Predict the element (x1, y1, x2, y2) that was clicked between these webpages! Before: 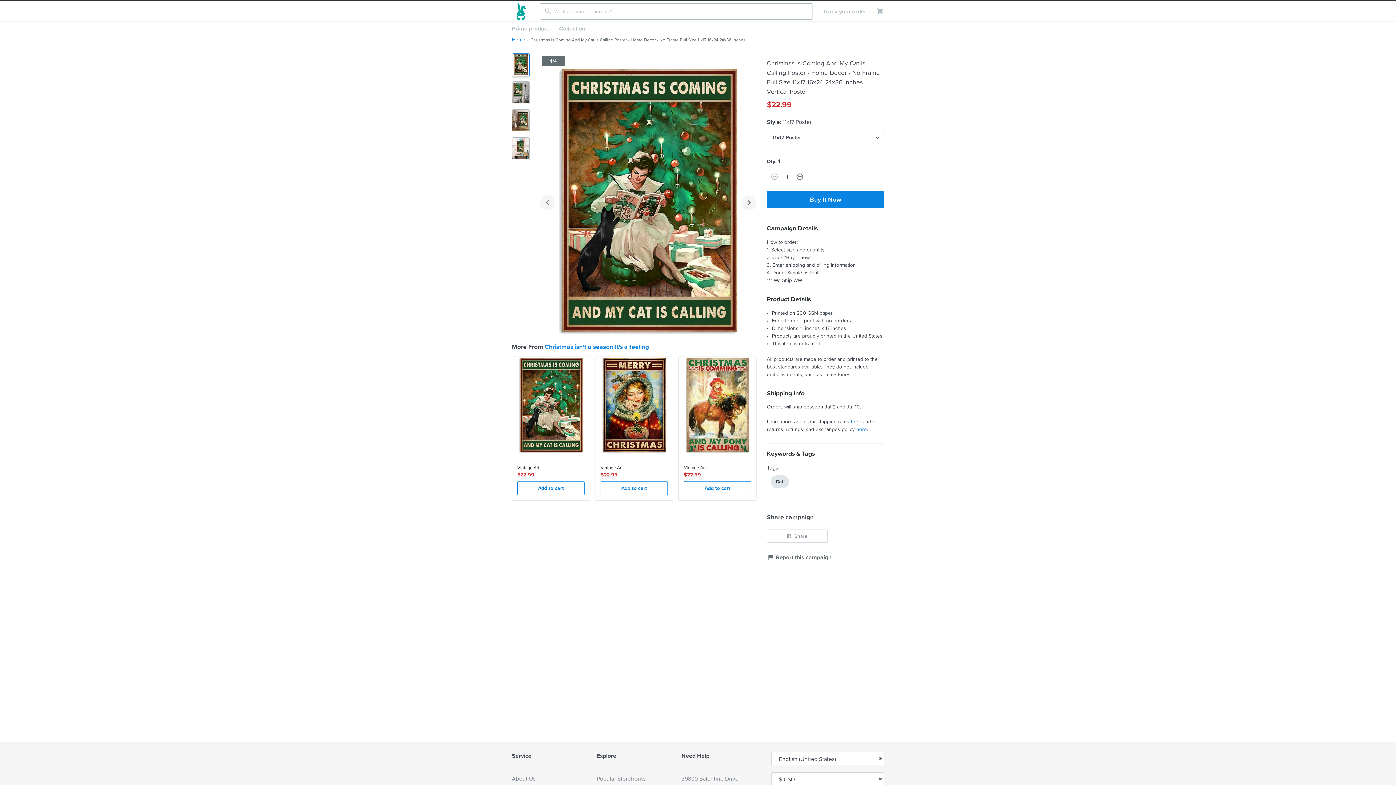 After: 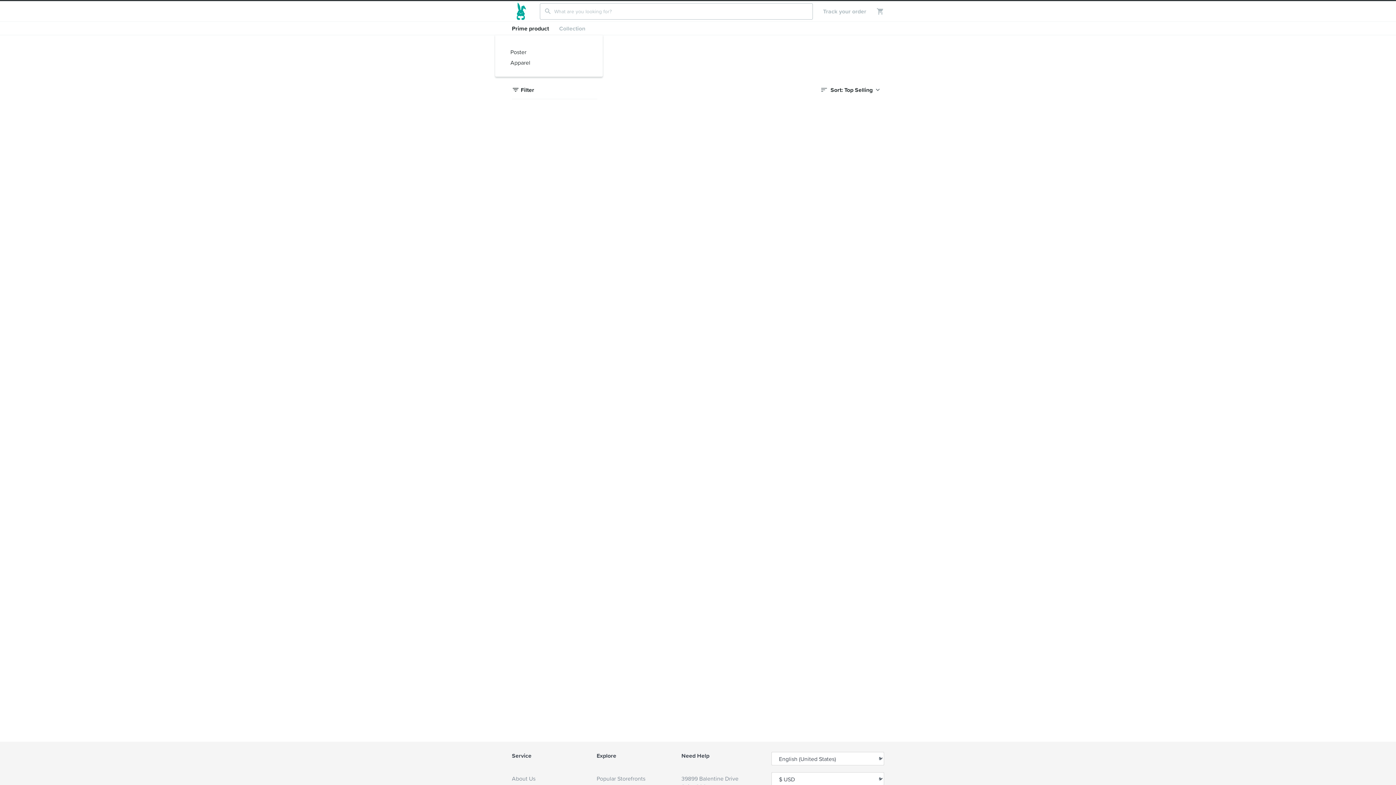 Action: bbox: (506, 21, 554, 34) label: Prime product